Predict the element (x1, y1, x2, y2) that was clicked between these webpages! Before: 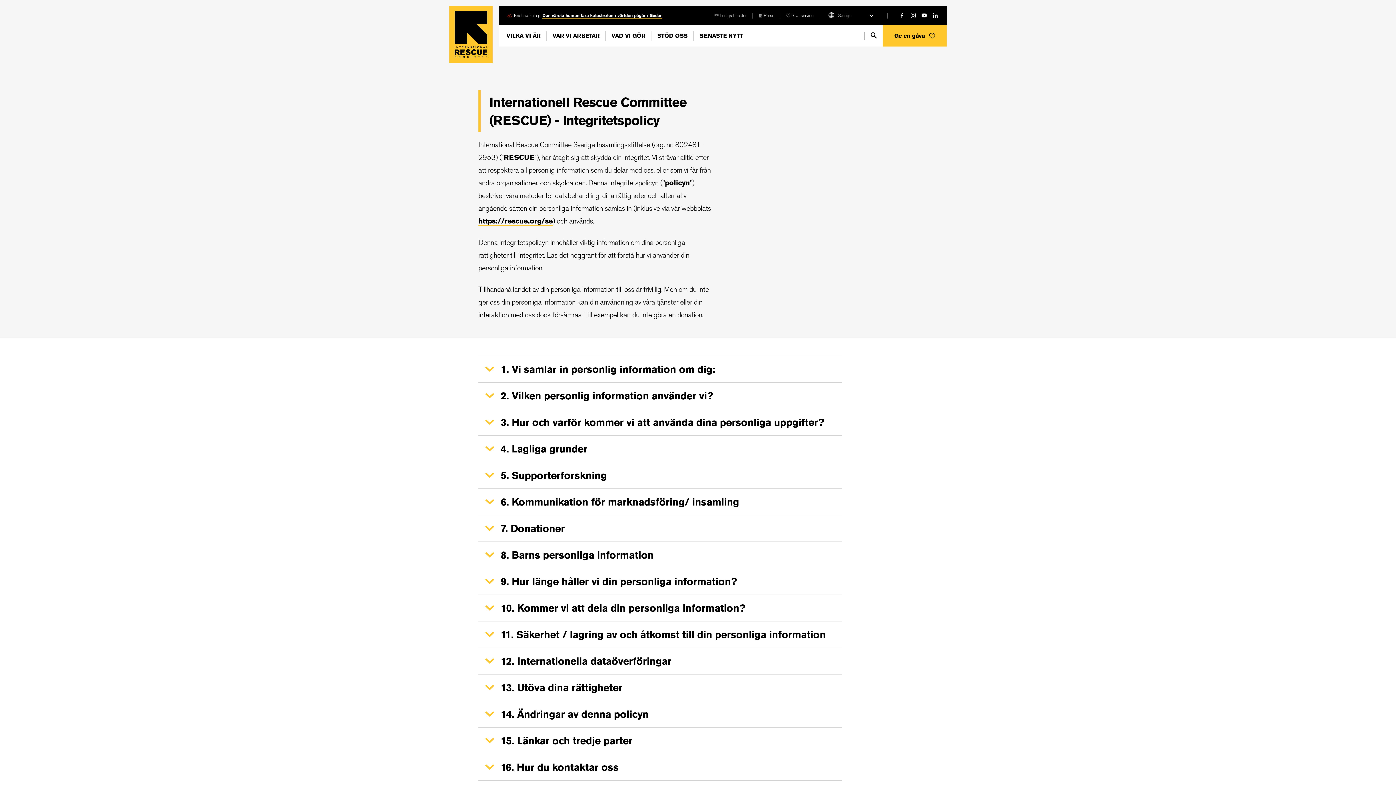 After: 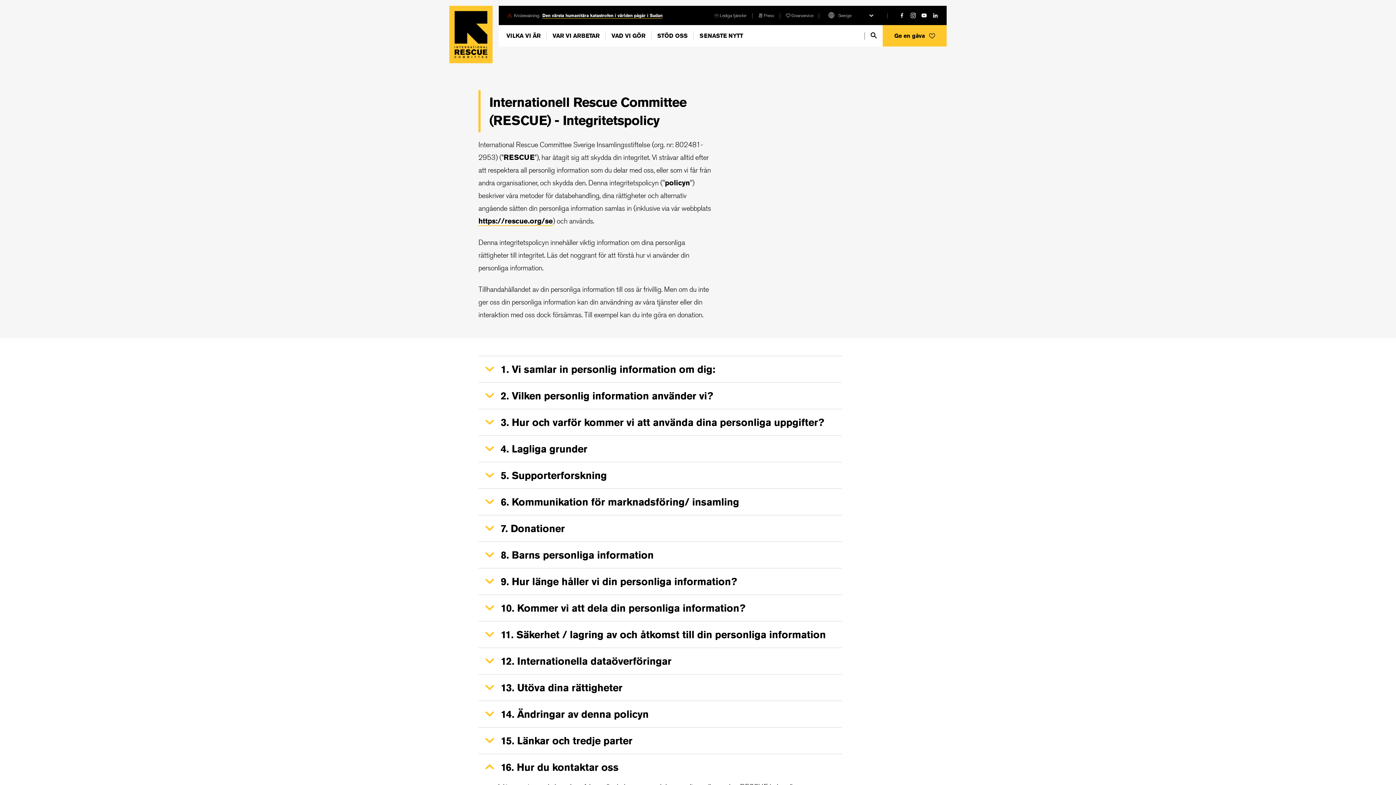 Action: bbox: (482, 764, 496, 770)